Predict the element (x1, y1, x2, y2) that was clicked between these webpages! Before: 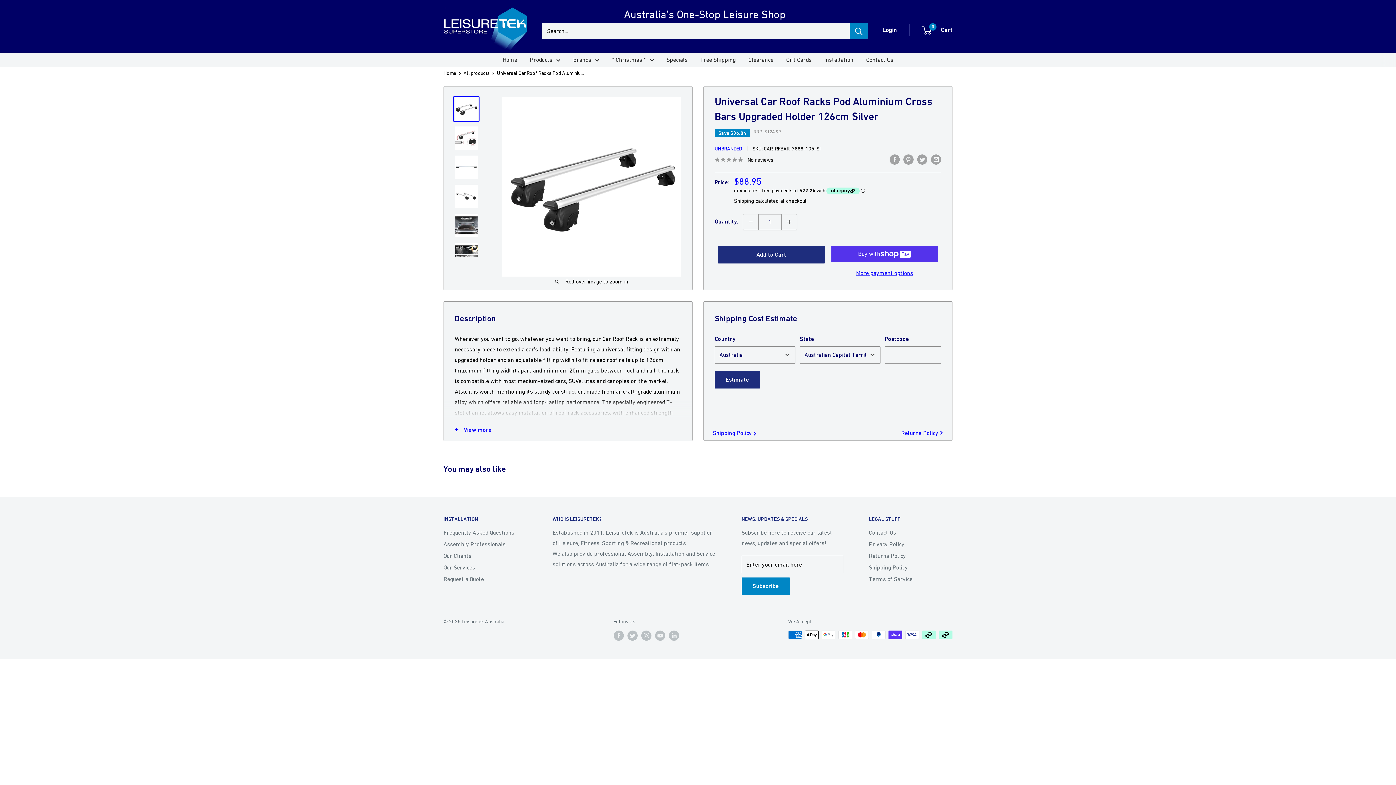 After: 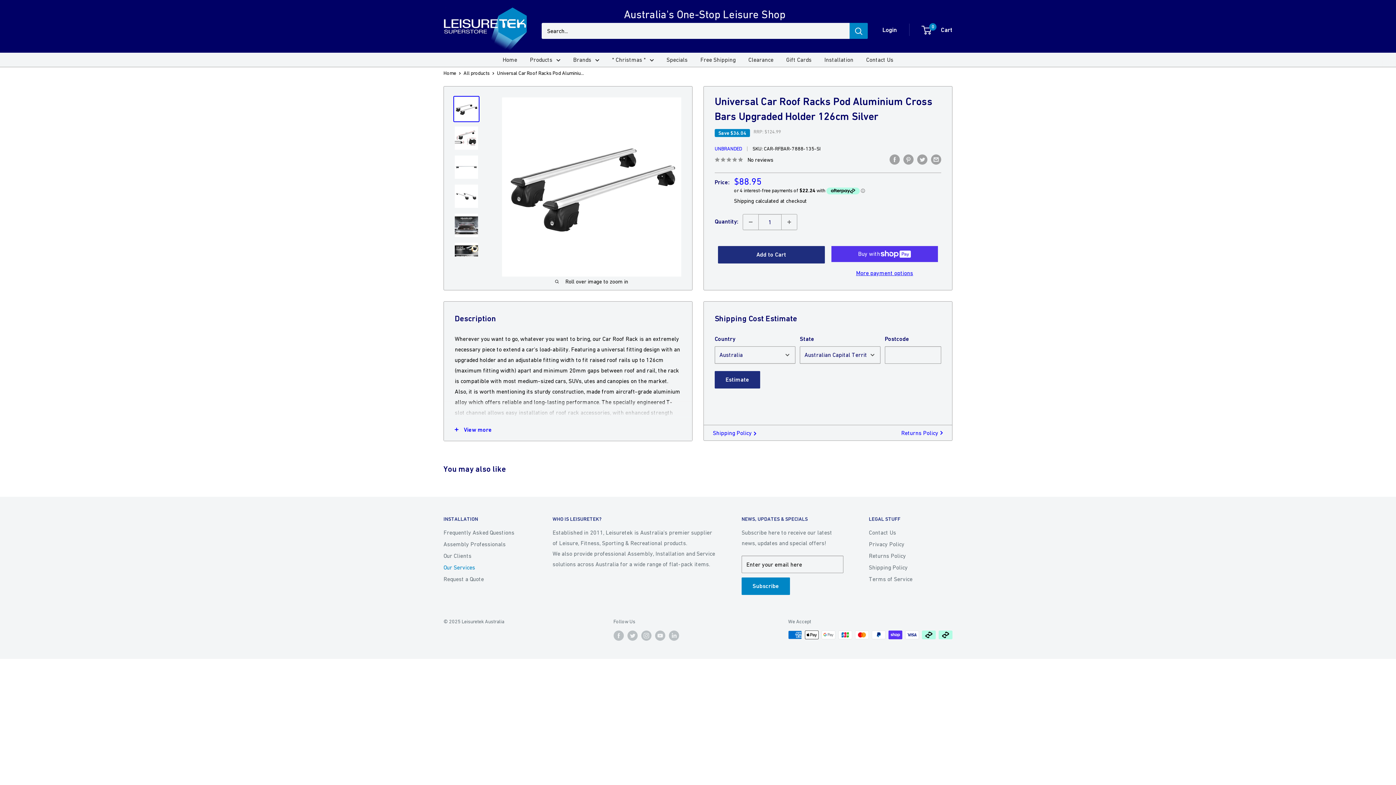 Action: label: Our Services bbox: (443, 561, 527, 573)